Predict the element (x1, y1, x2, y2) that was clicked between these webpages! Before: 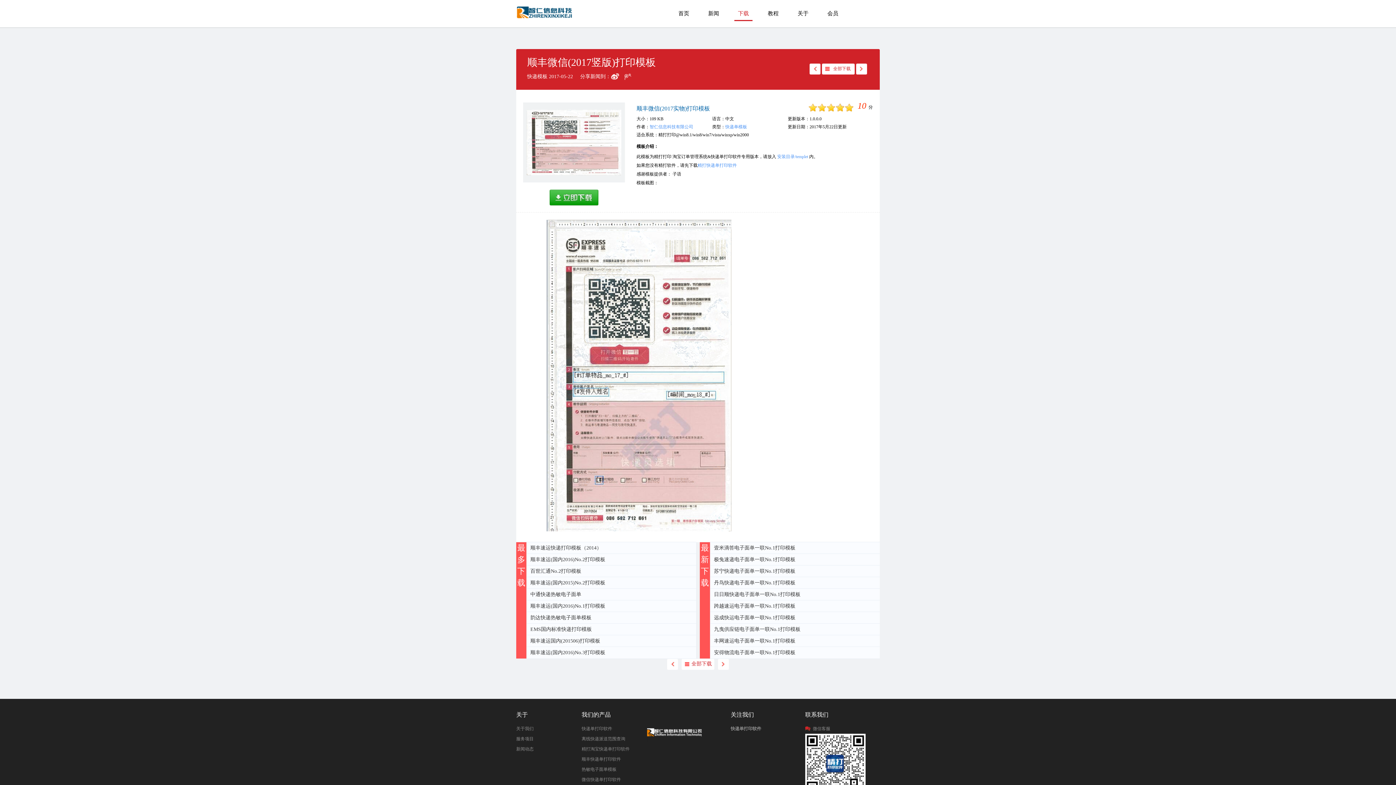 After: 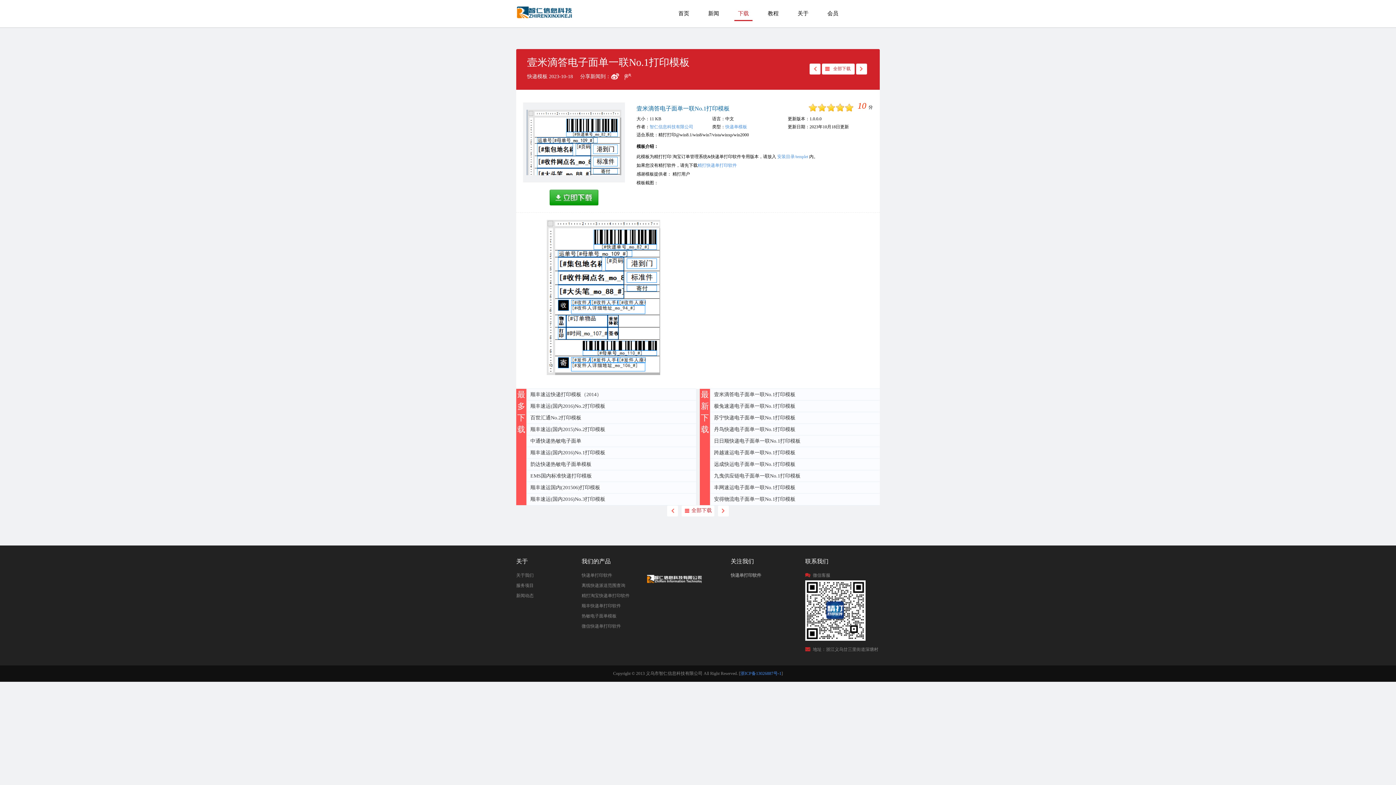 Action: bbox: (710, 542, 884, 554) label: 壹米滴答电子面单一联No.1打印模板